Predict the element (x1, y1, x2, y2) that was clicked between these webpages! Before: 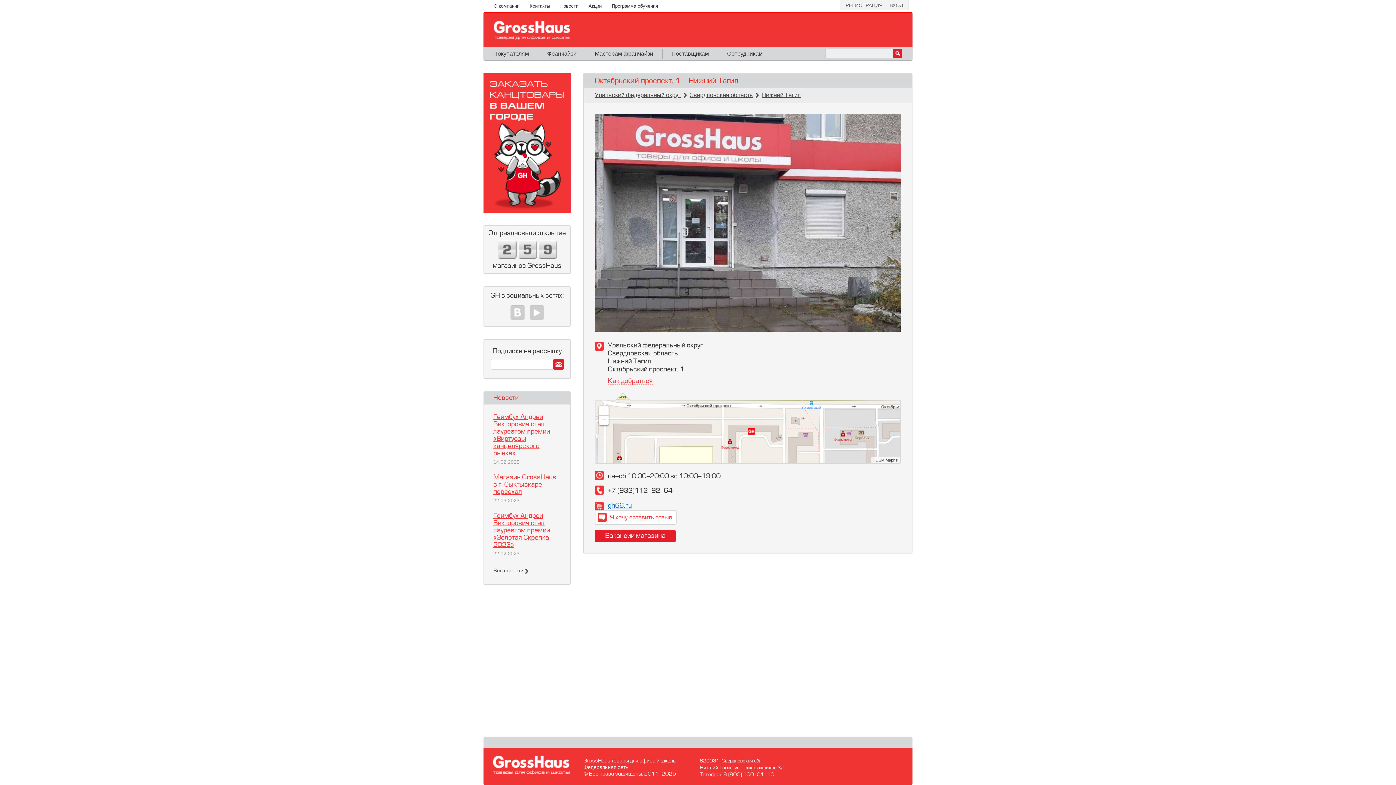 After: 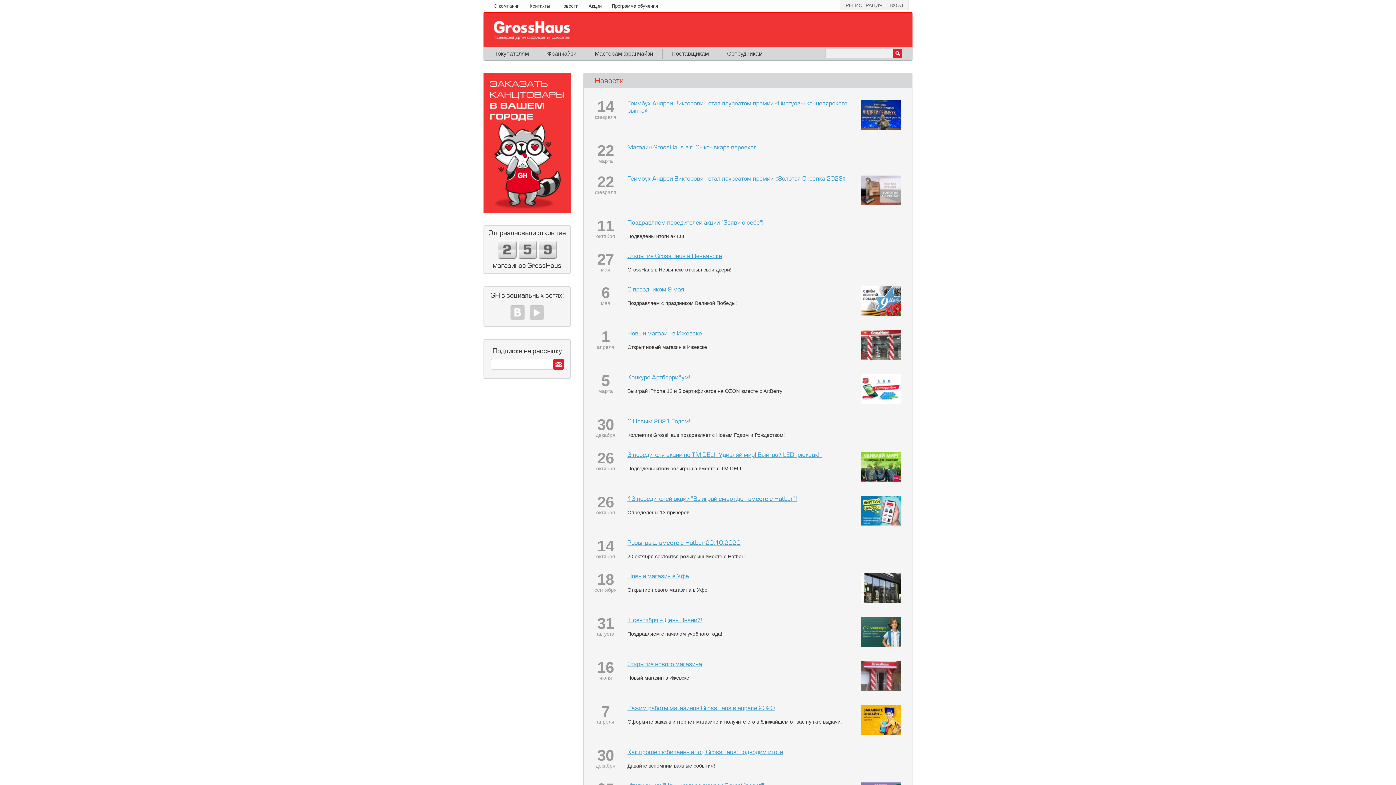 Action: bbox: (560, 3, 578, 8) label: Новости